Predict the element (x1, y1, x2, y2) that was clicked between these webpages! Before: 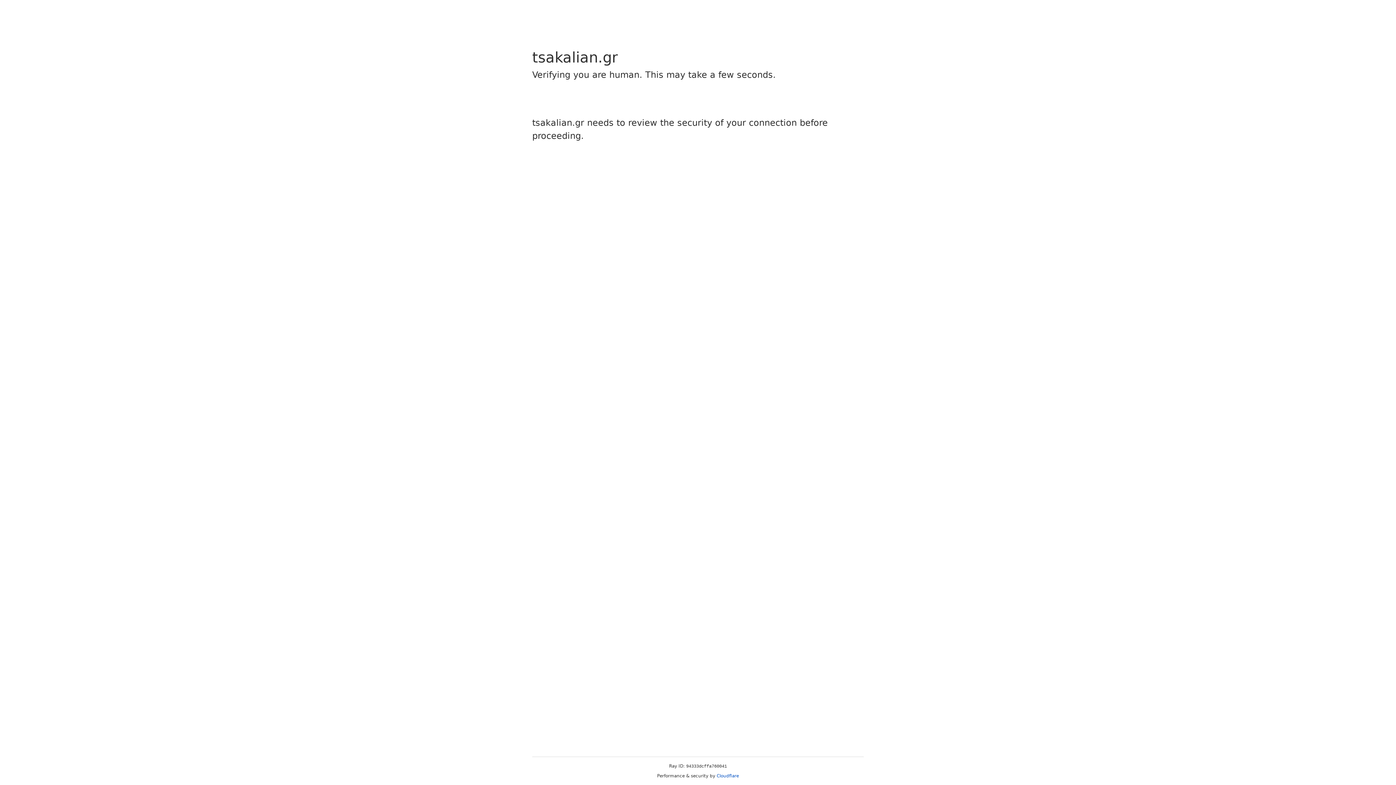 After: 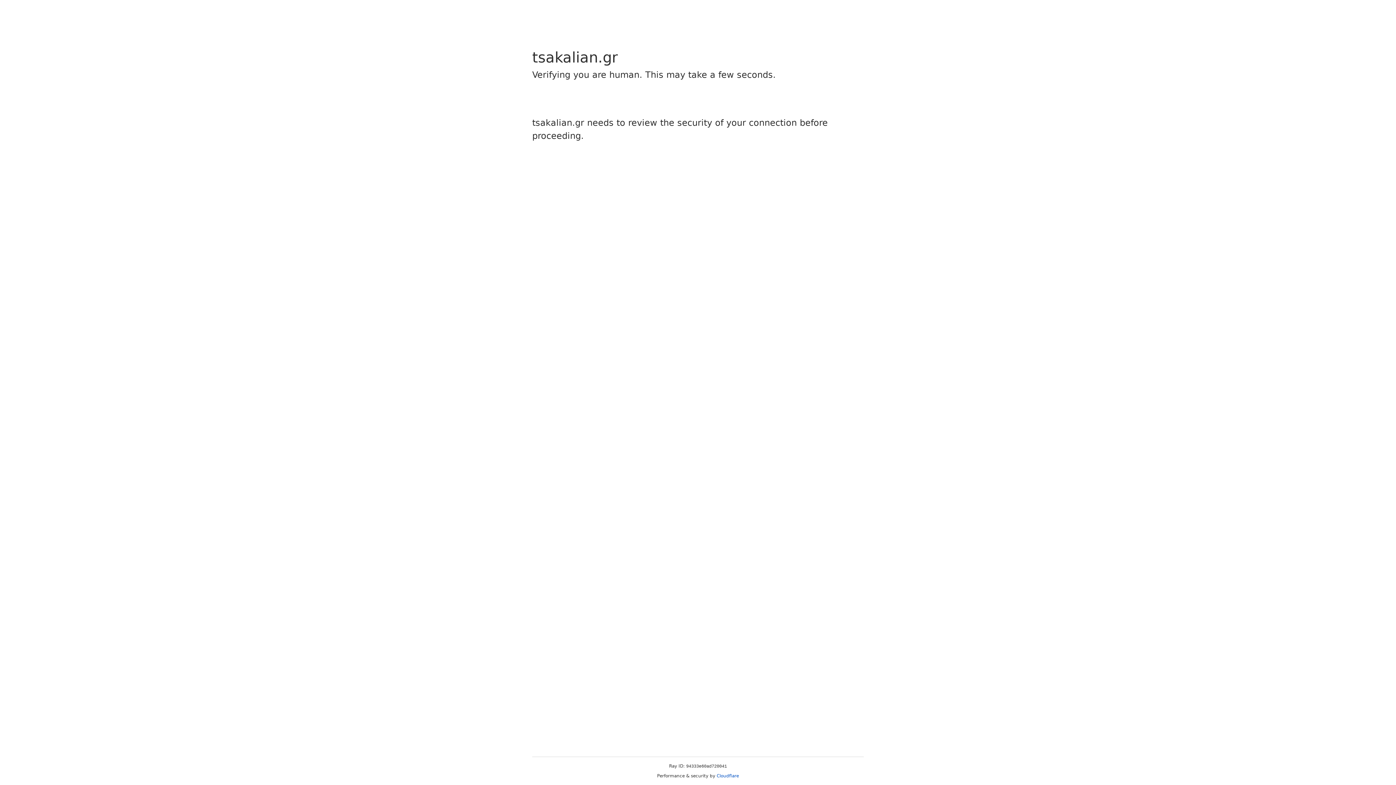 Action: label: Cloudflare bbox: (716, 773, 739, 778)